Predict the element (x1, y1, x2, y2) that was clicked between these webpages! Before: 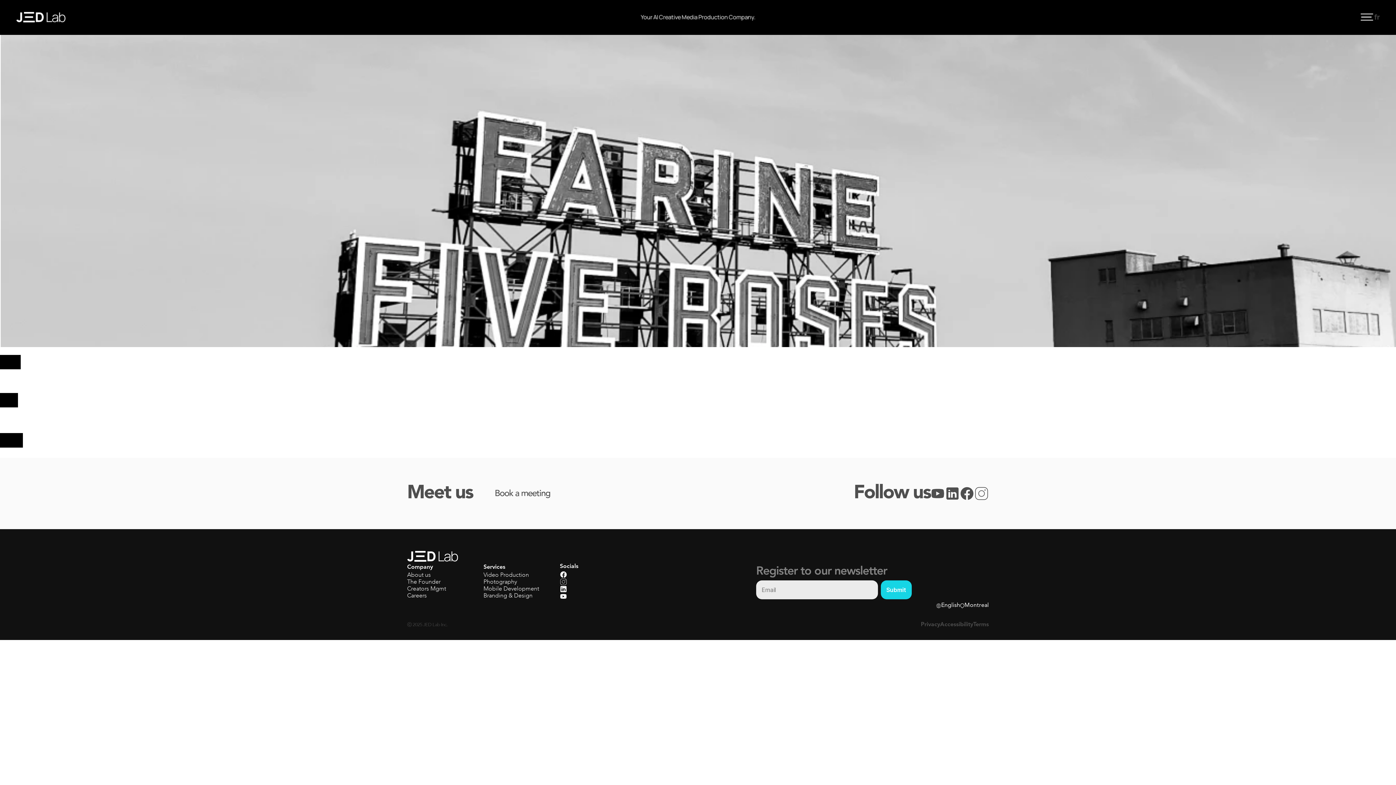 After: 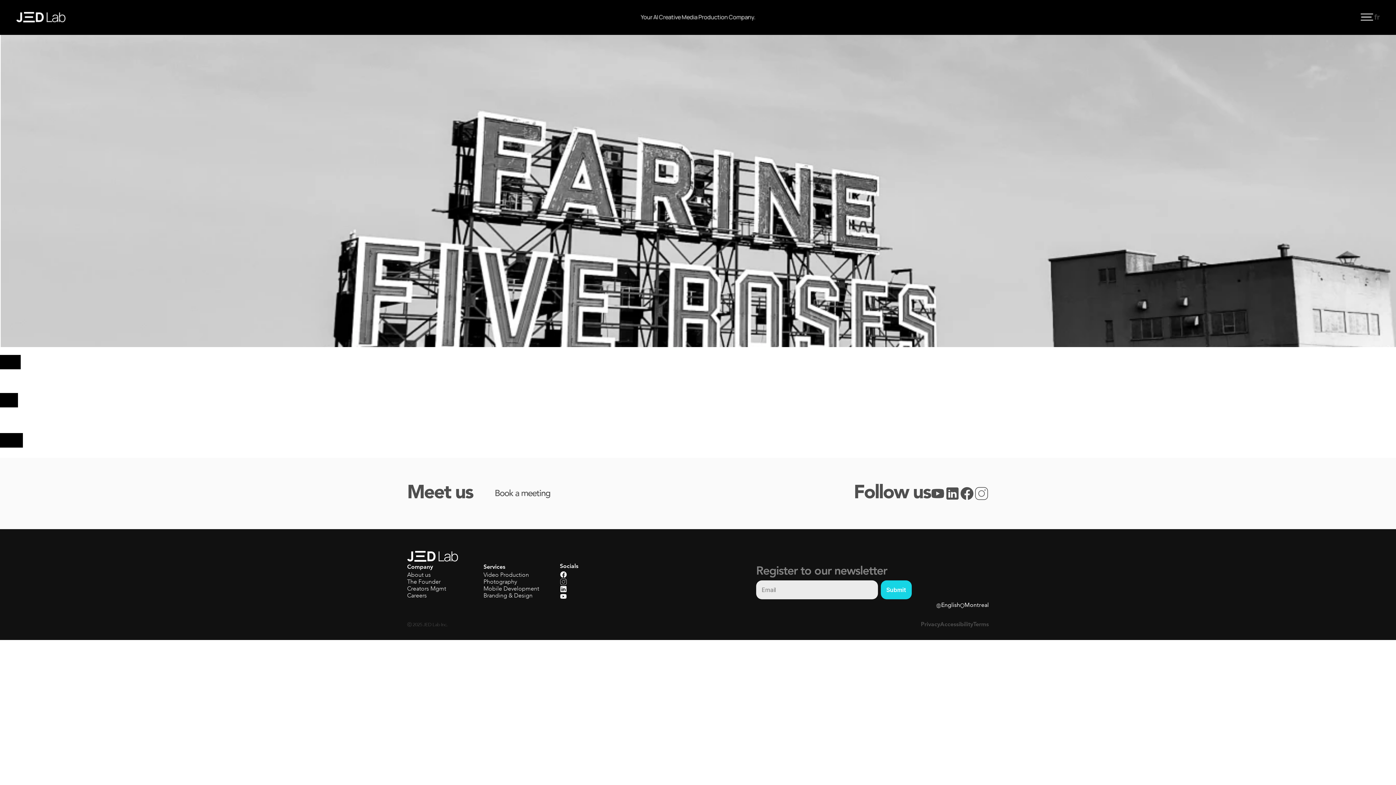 Action: bbox: (974, 486, 989, 501)